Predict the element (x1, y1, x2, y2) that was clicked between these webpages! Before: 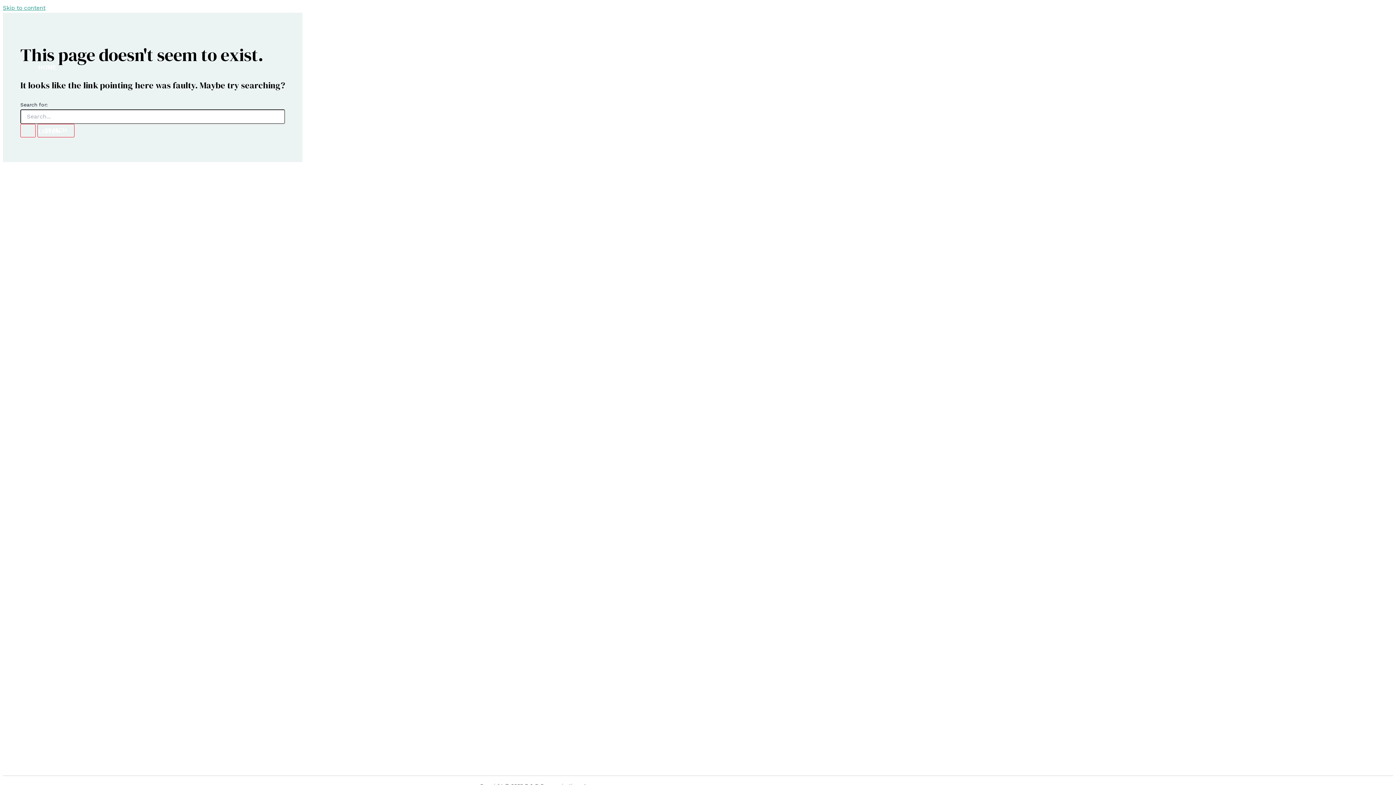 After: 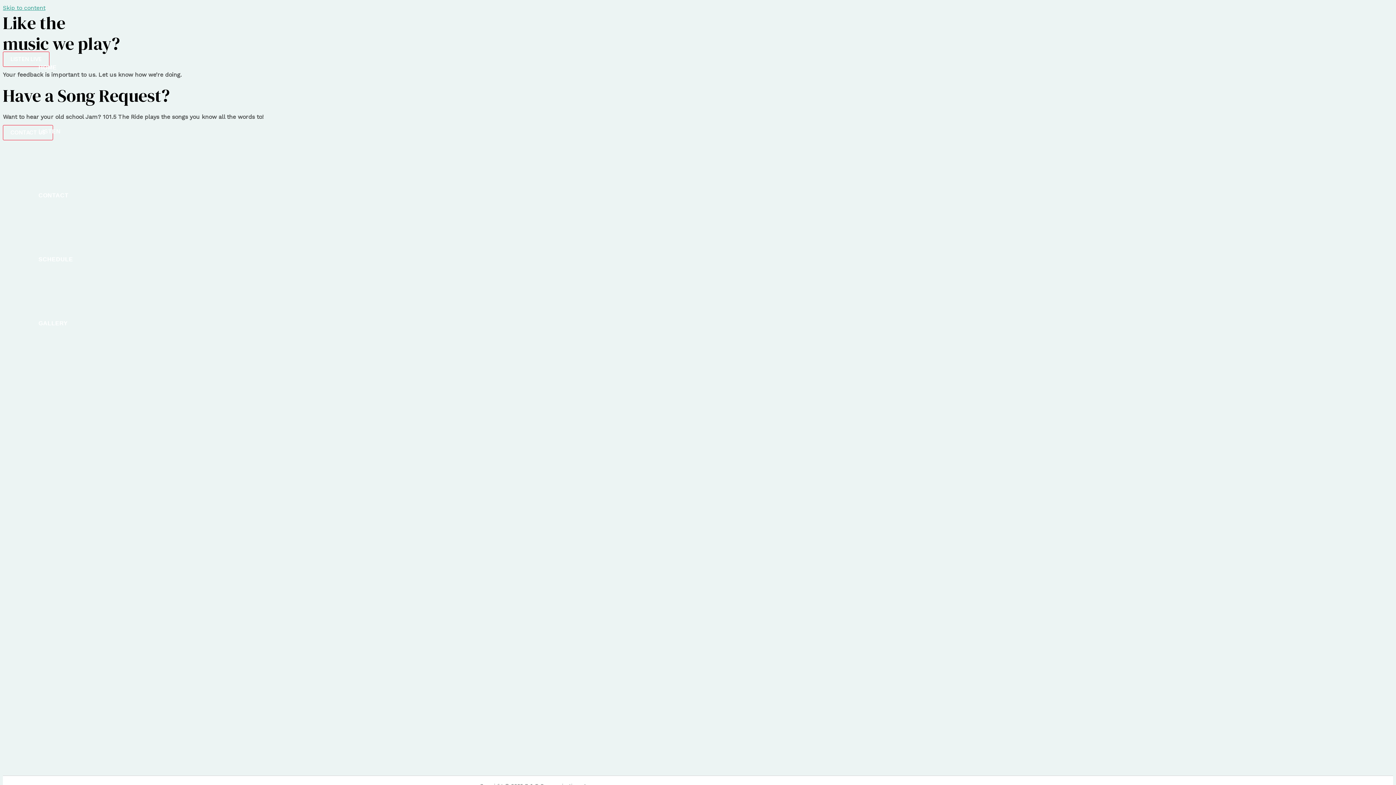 Action: label: LISTEN bbox: (30, 99, 73, 163)